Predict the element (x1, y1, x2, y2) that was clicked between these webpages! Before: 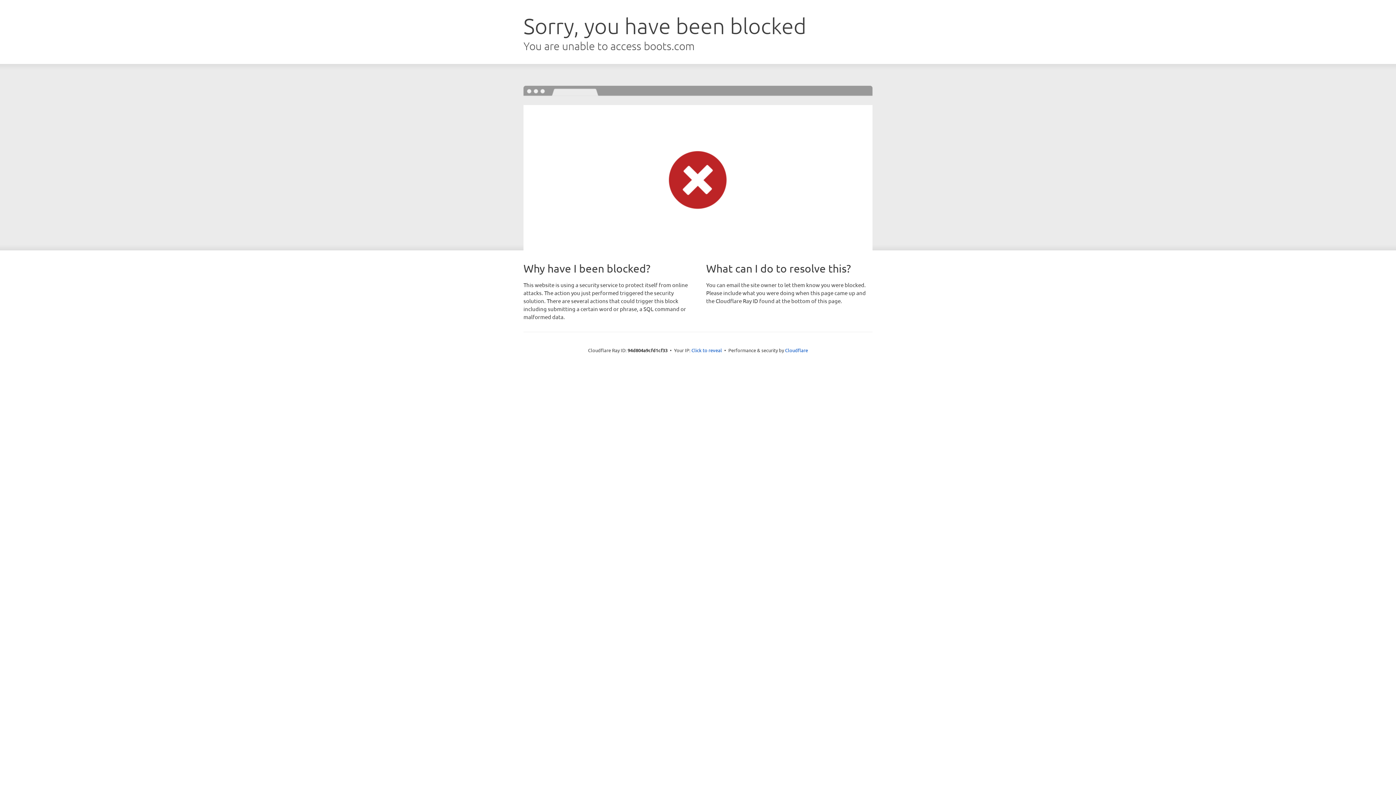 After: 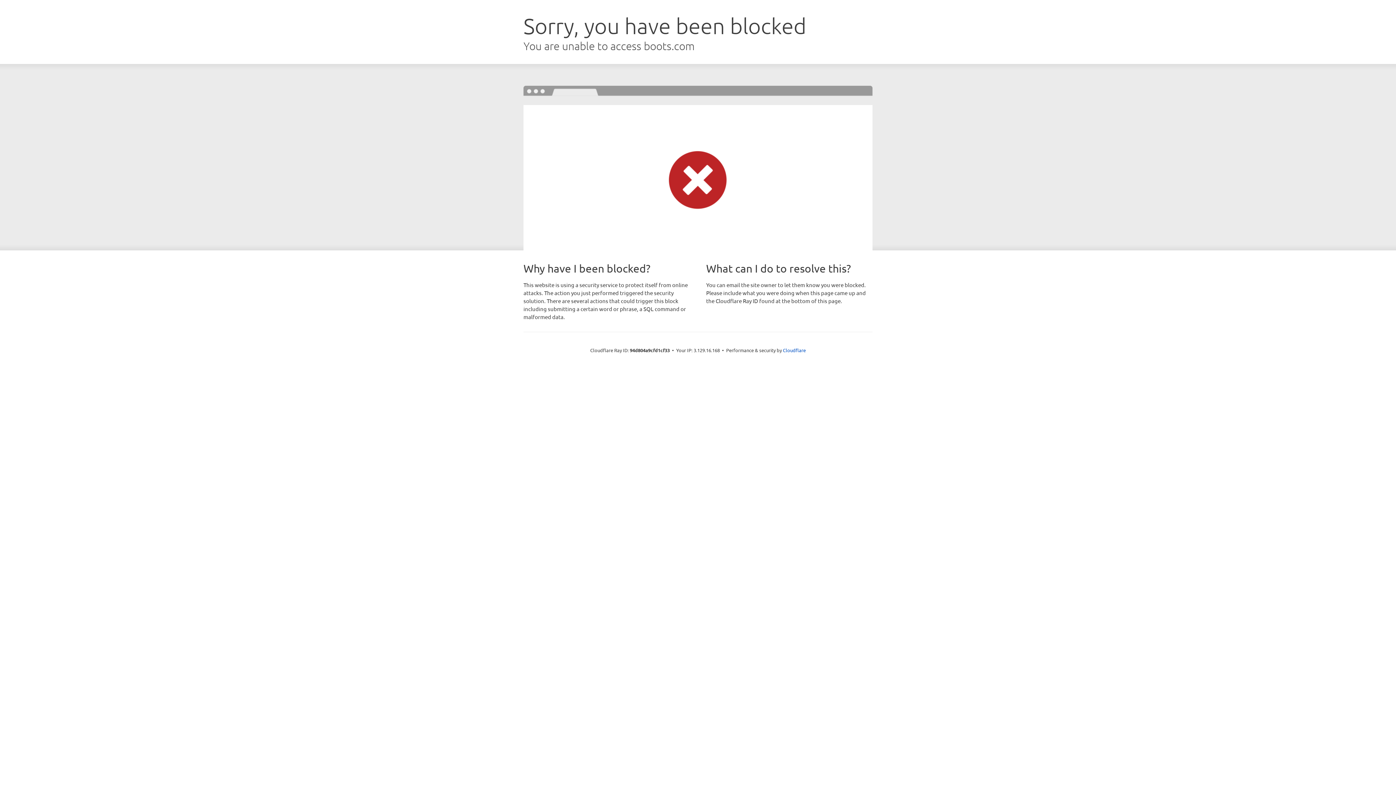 Action: label: Click to reveal bbox: (691, 346, 722, 353)